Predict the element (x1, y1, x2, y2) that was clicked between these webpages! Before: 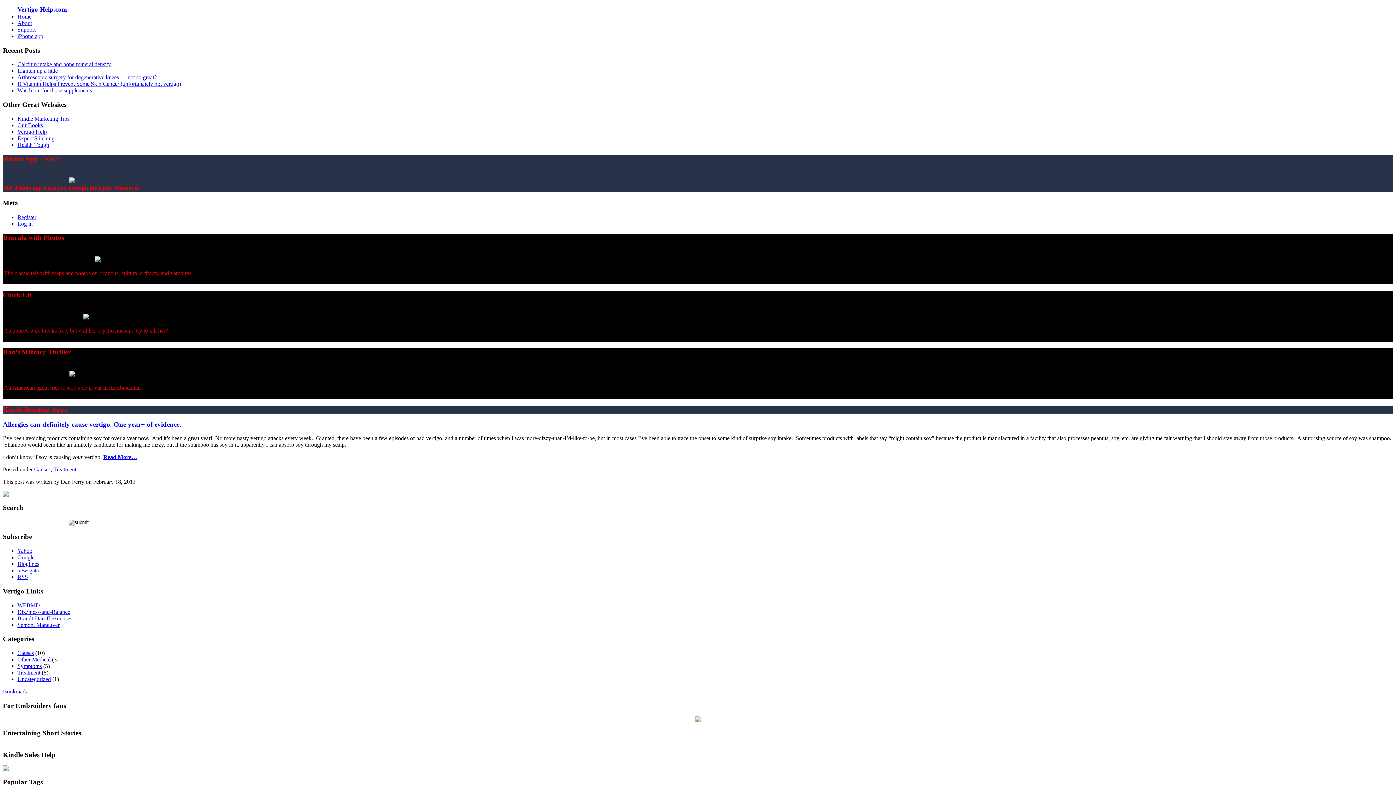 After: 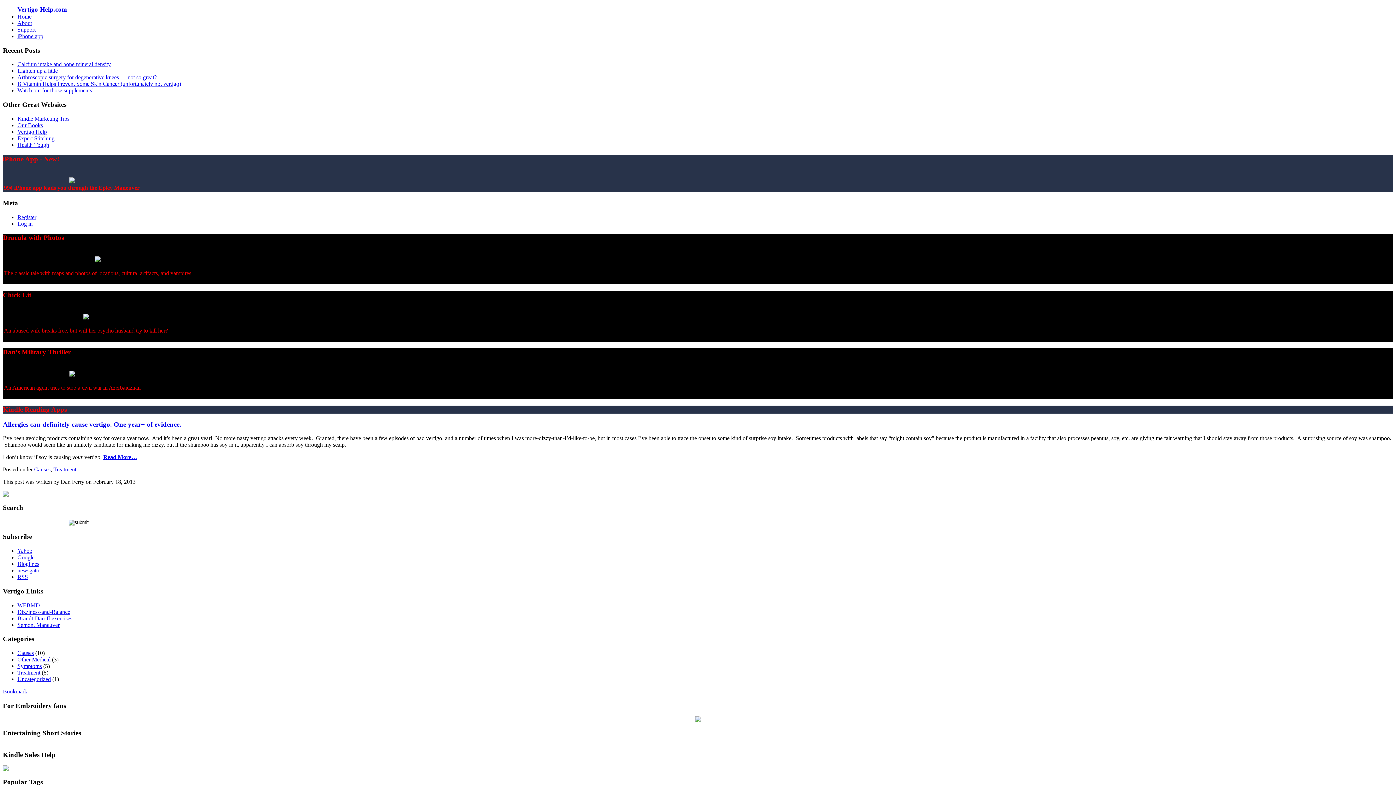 Action: label: Brandt-Daroff exercises bbox: (17, 615, 72, 621)